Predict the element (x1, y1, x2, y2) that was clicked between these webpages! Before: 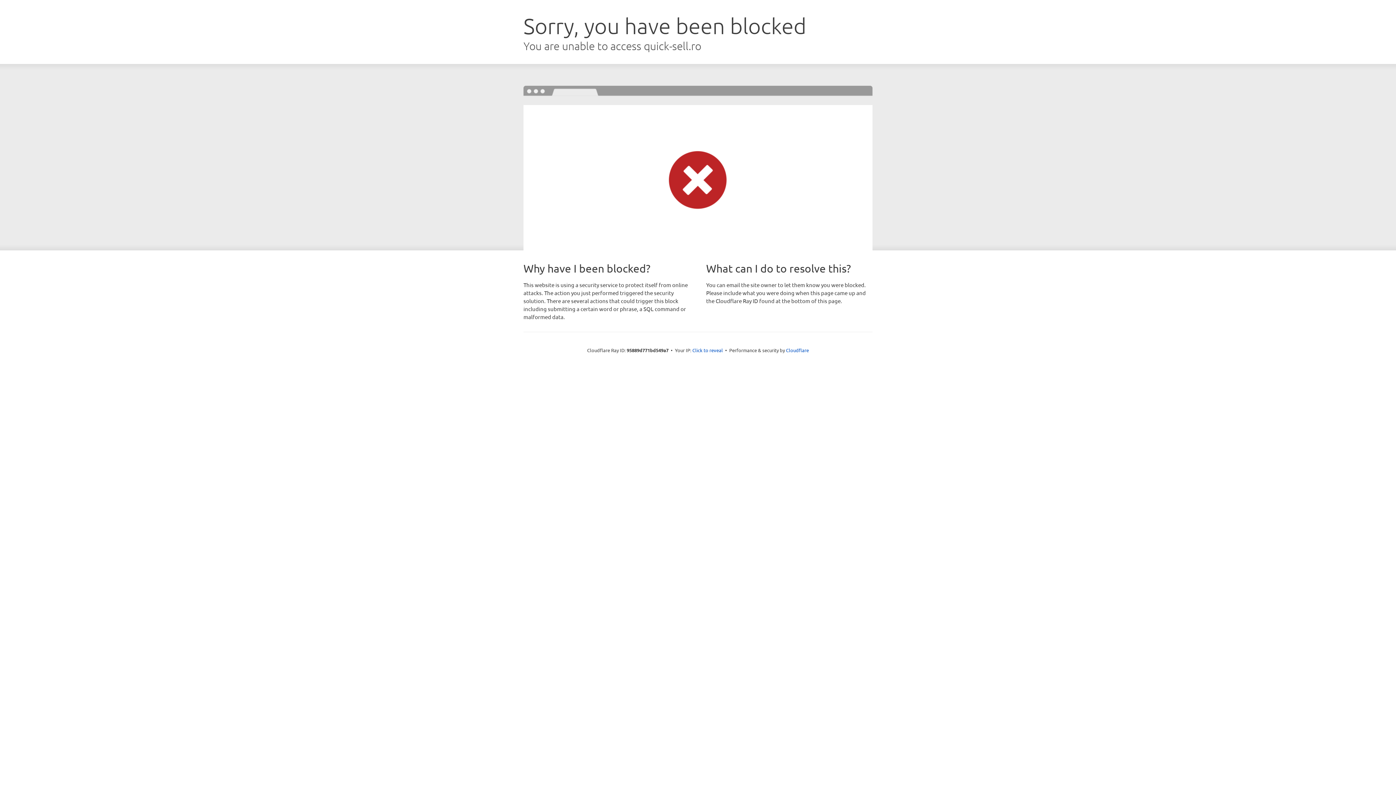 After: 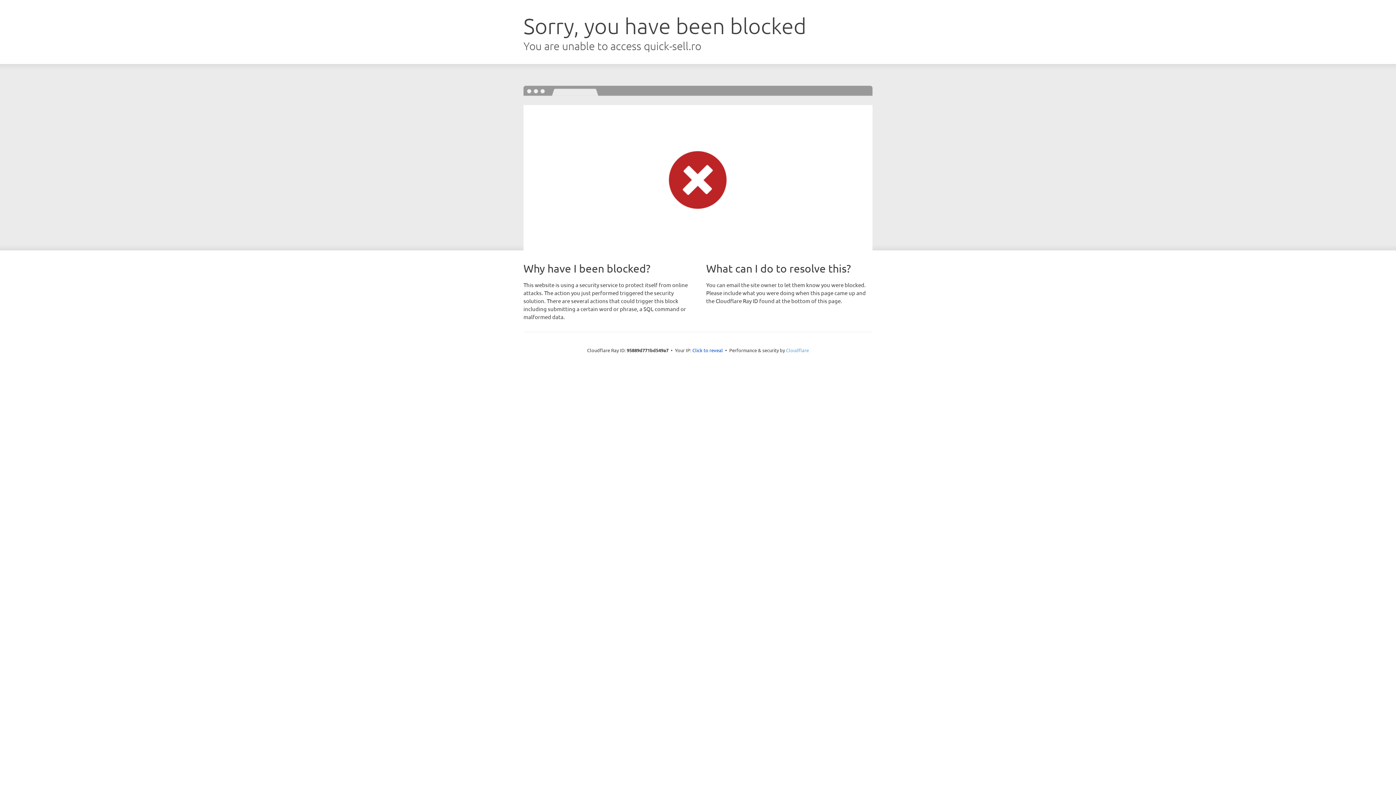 Action: bbox: (786, 347, 809, 353) label: Cloudflare